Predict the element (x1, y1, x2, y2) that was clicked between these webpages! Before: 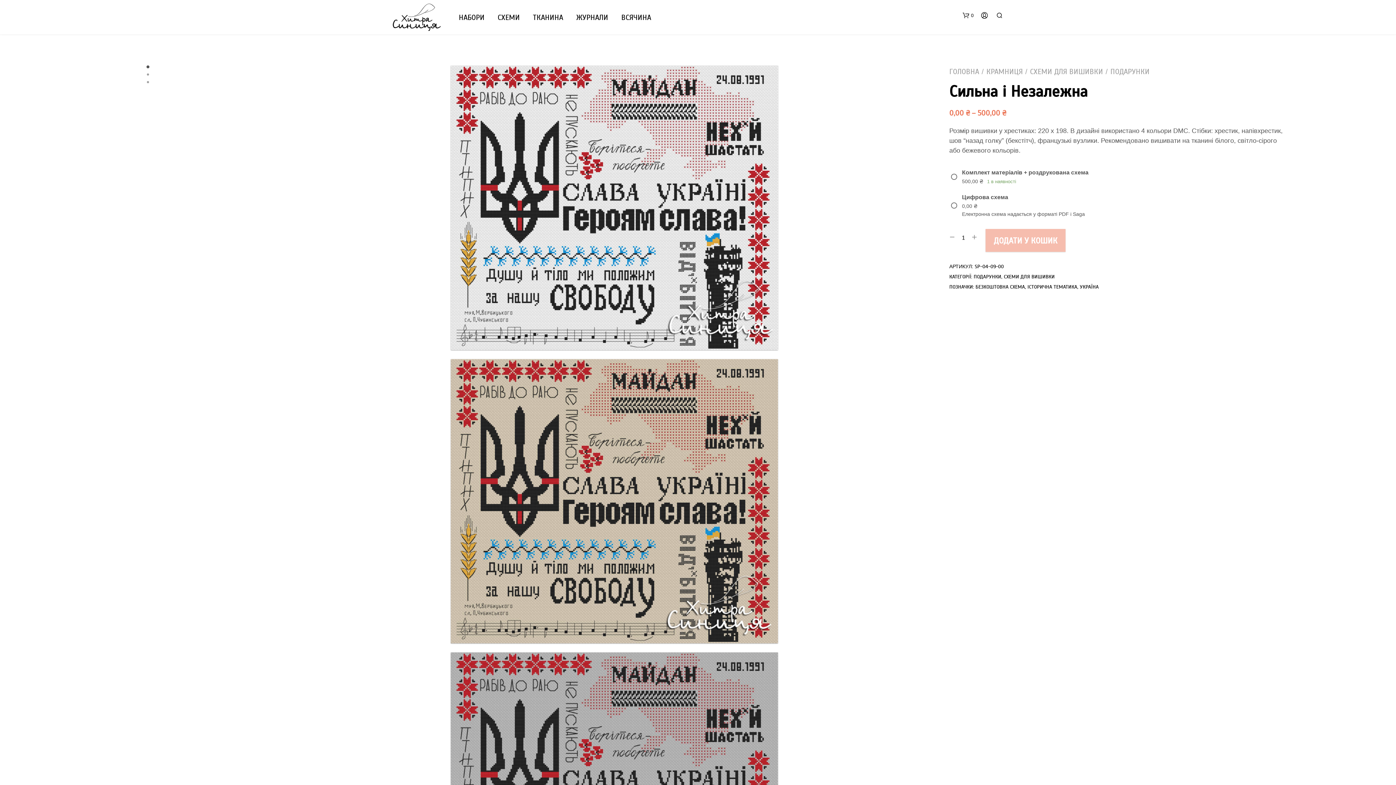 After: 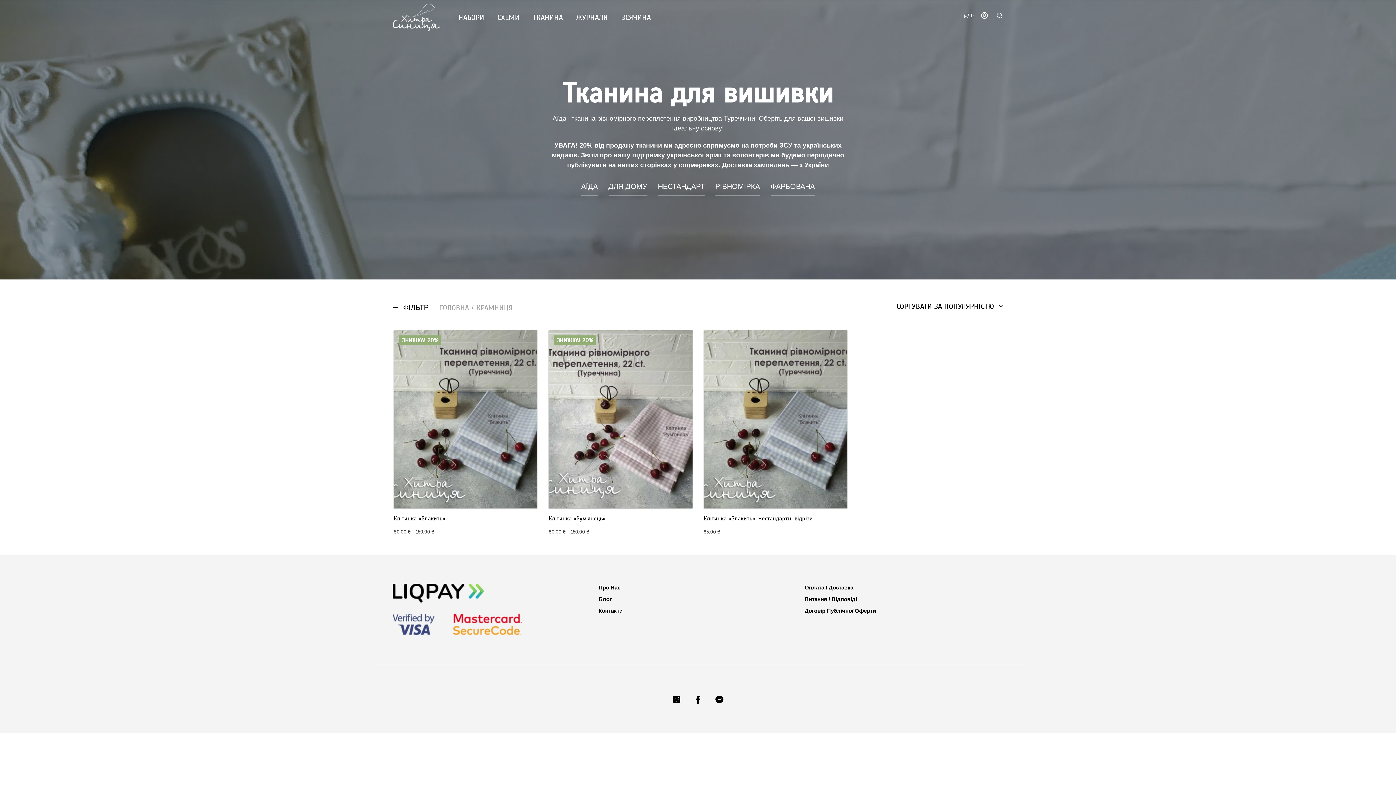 Action: label: ТКАНИНА bbox: (527, 12, 568, 23)